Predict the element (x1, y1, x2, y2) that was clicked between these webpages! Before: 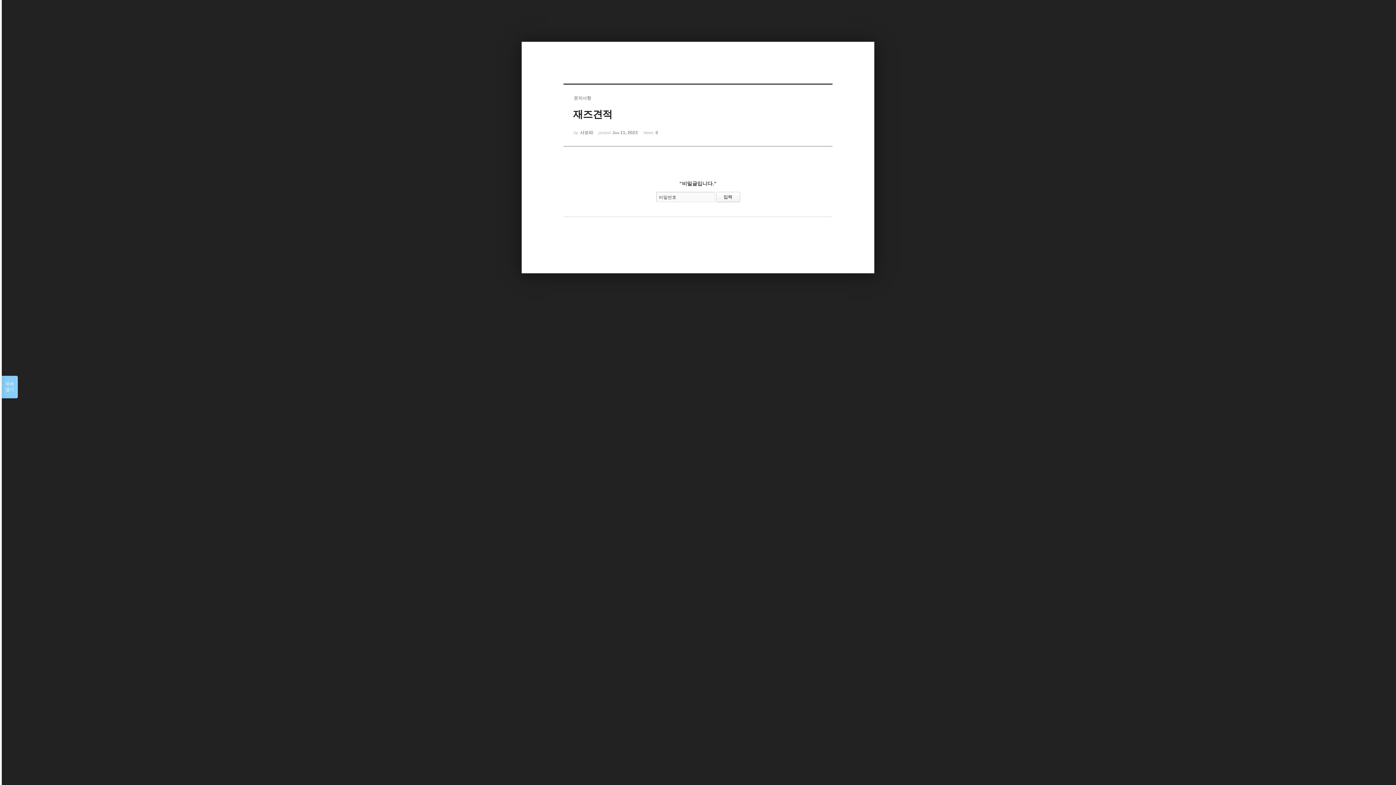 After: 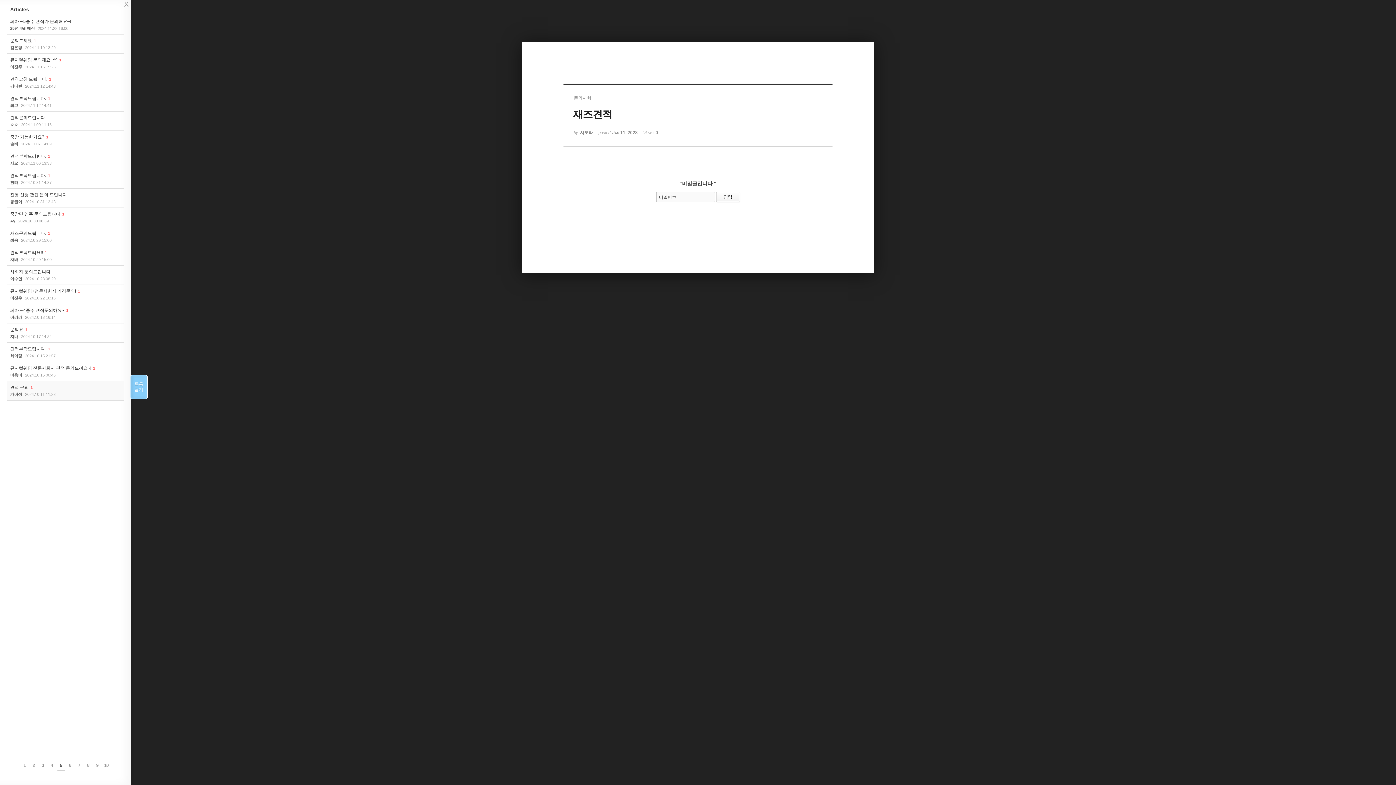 Action: label: 목록

열기 bbox: (1, 376, 17, 398)